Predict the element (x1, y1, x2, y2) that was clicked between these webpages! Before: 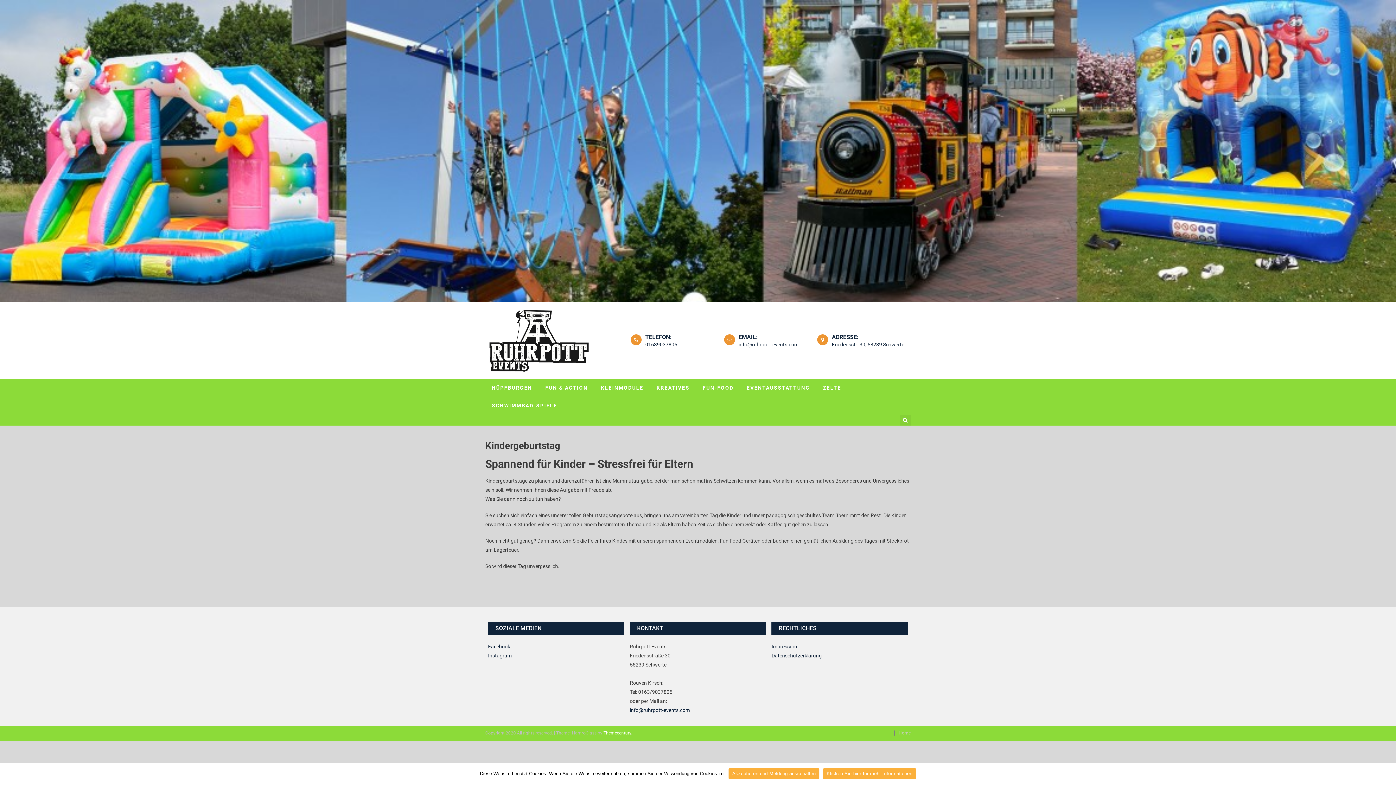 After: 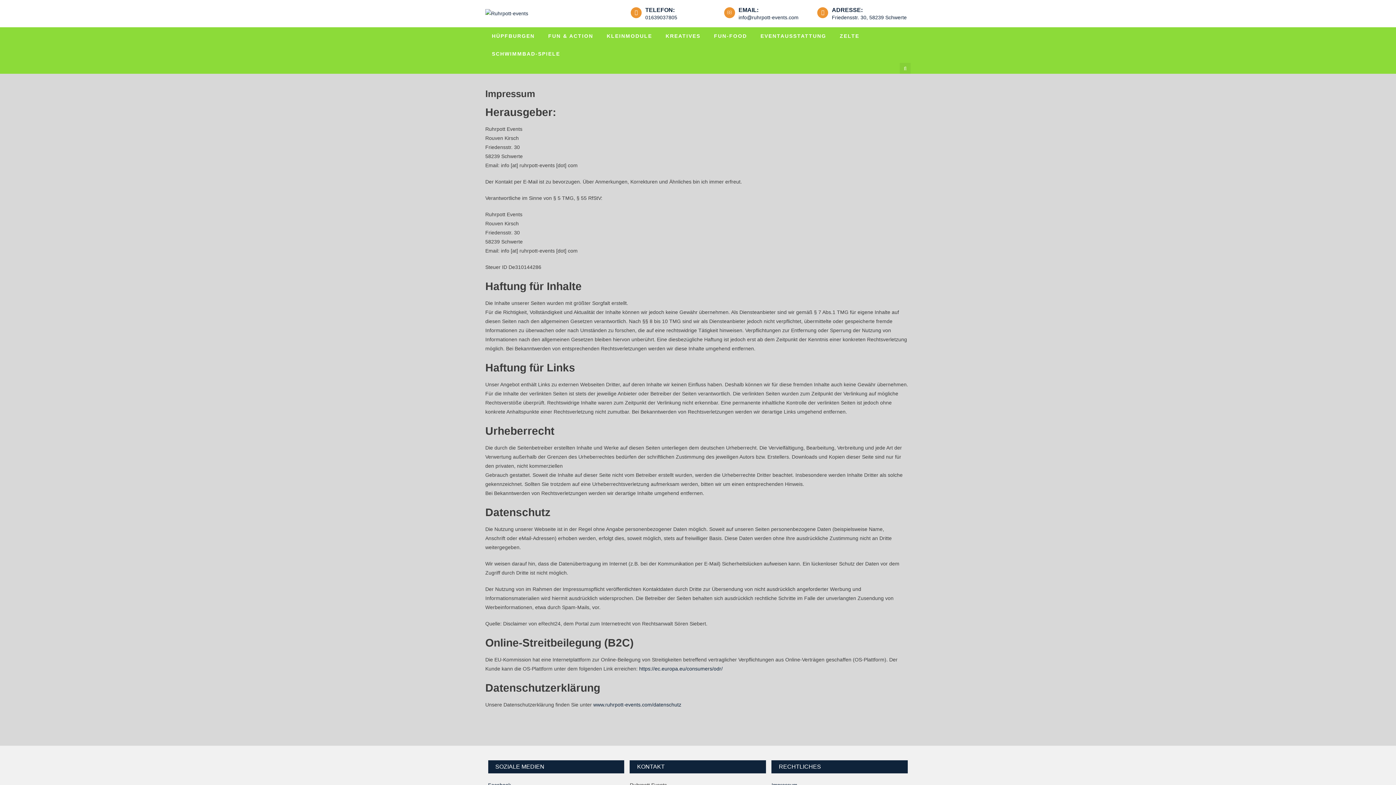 Action: bbox: (771, 644, 797, 649) label: Impressum